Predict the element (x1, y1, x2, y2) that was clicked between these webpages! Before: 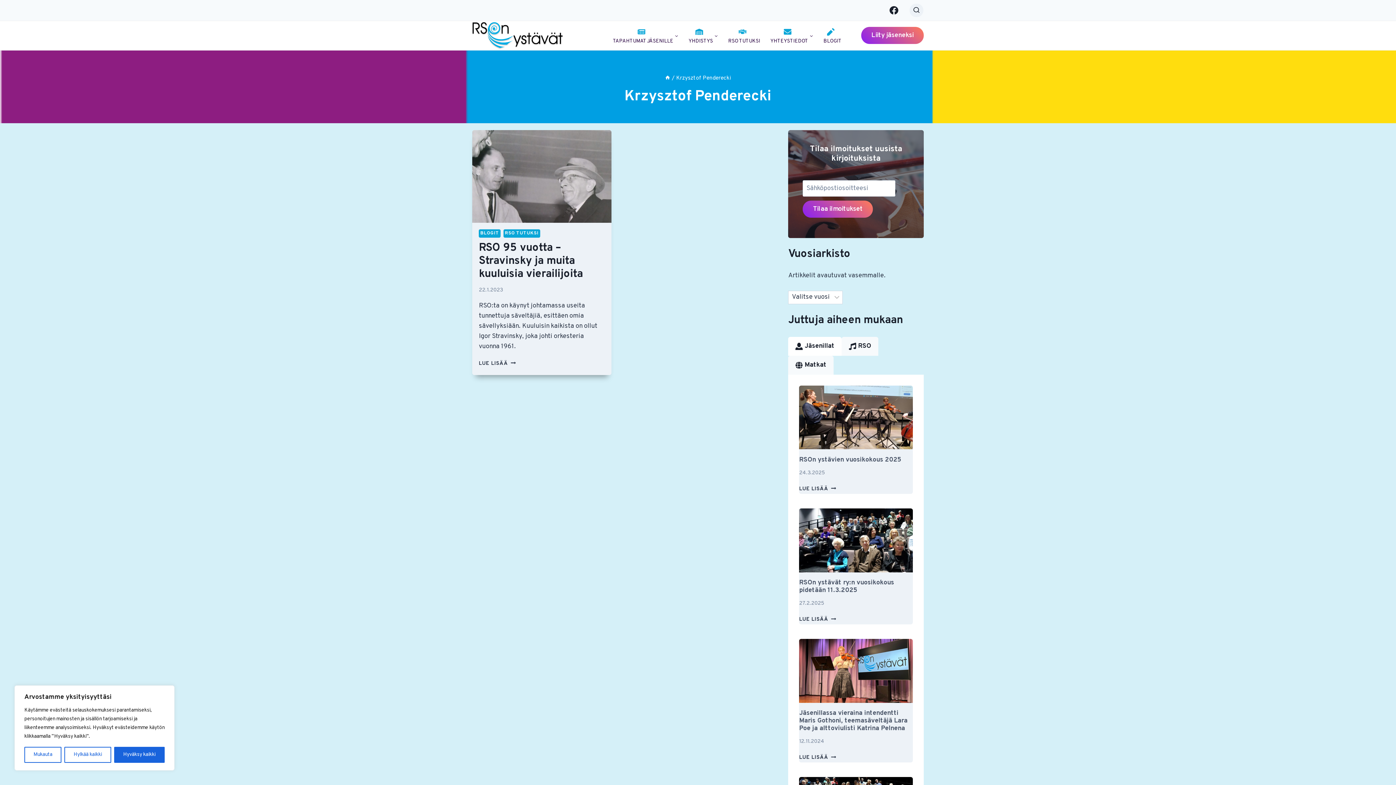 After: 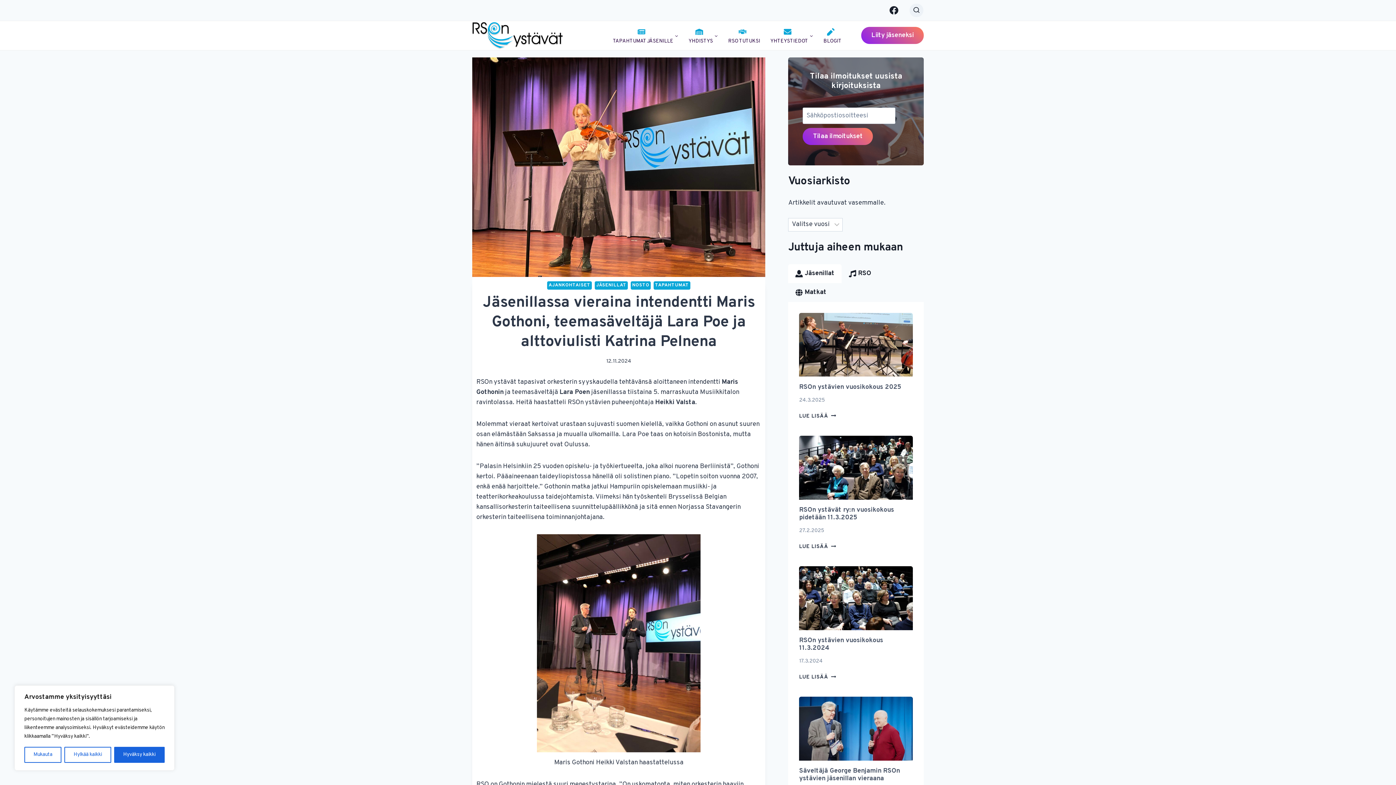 Action: label: LUE LISÄÄ
JÄSENILLASSA VIERAINA INTENDENTTI MARIS GOTHONI, TEEMASÄVELTÄJÄ LARA POE JA ALTTOVIULISTI KATRINA PELNENA bbox: (799, 754, 836, 761)